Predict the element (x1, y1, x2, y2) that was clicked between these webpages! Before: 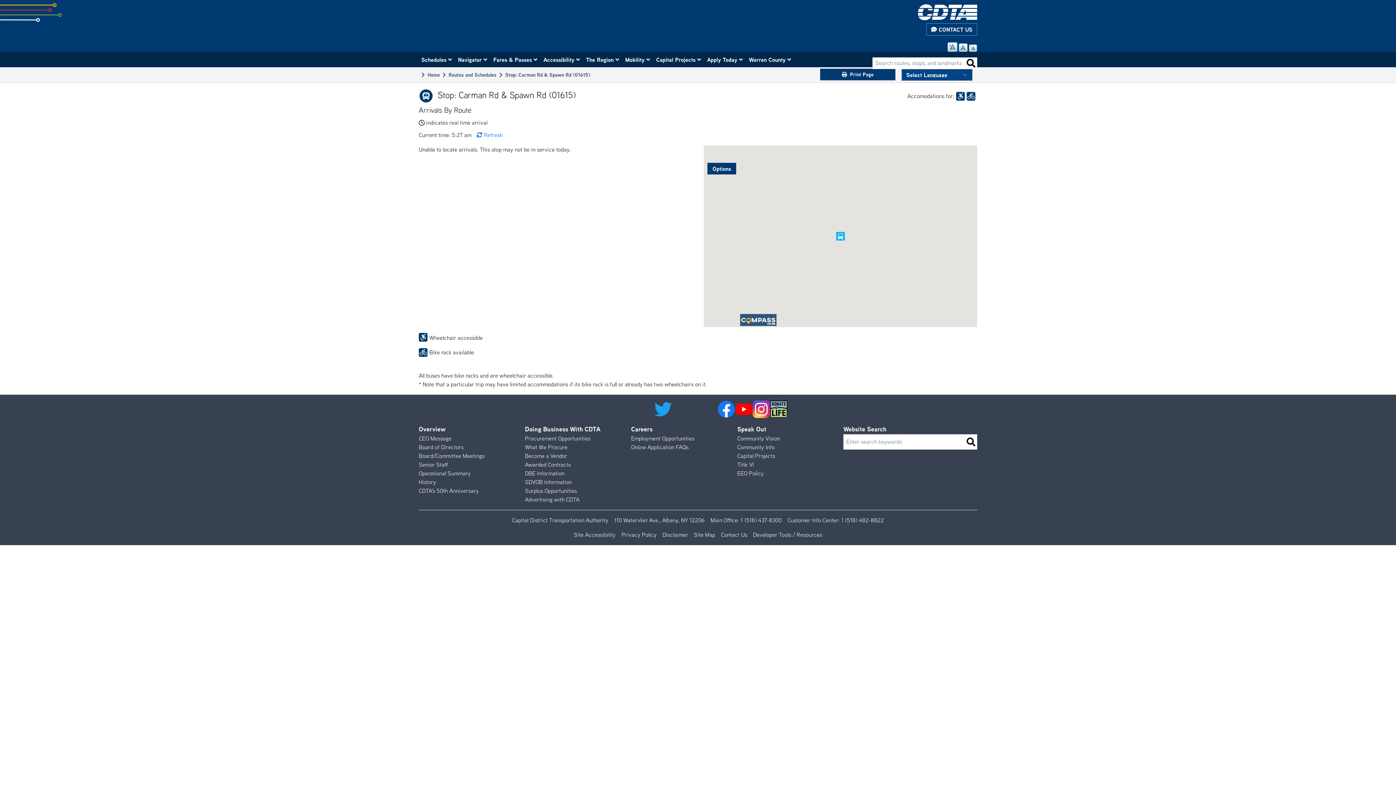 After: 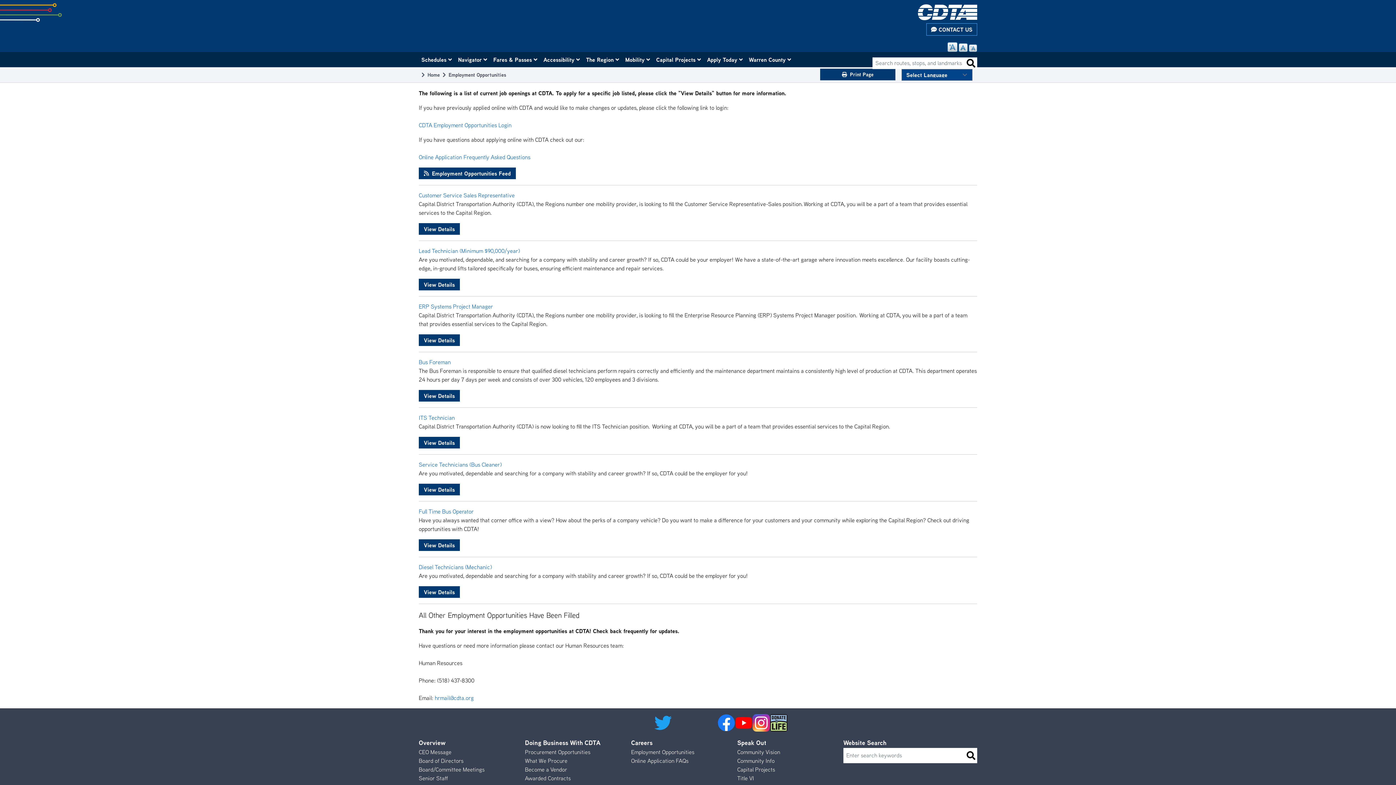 Action: label: Employment Opportunities bbox: (631, 434, 694, 442)